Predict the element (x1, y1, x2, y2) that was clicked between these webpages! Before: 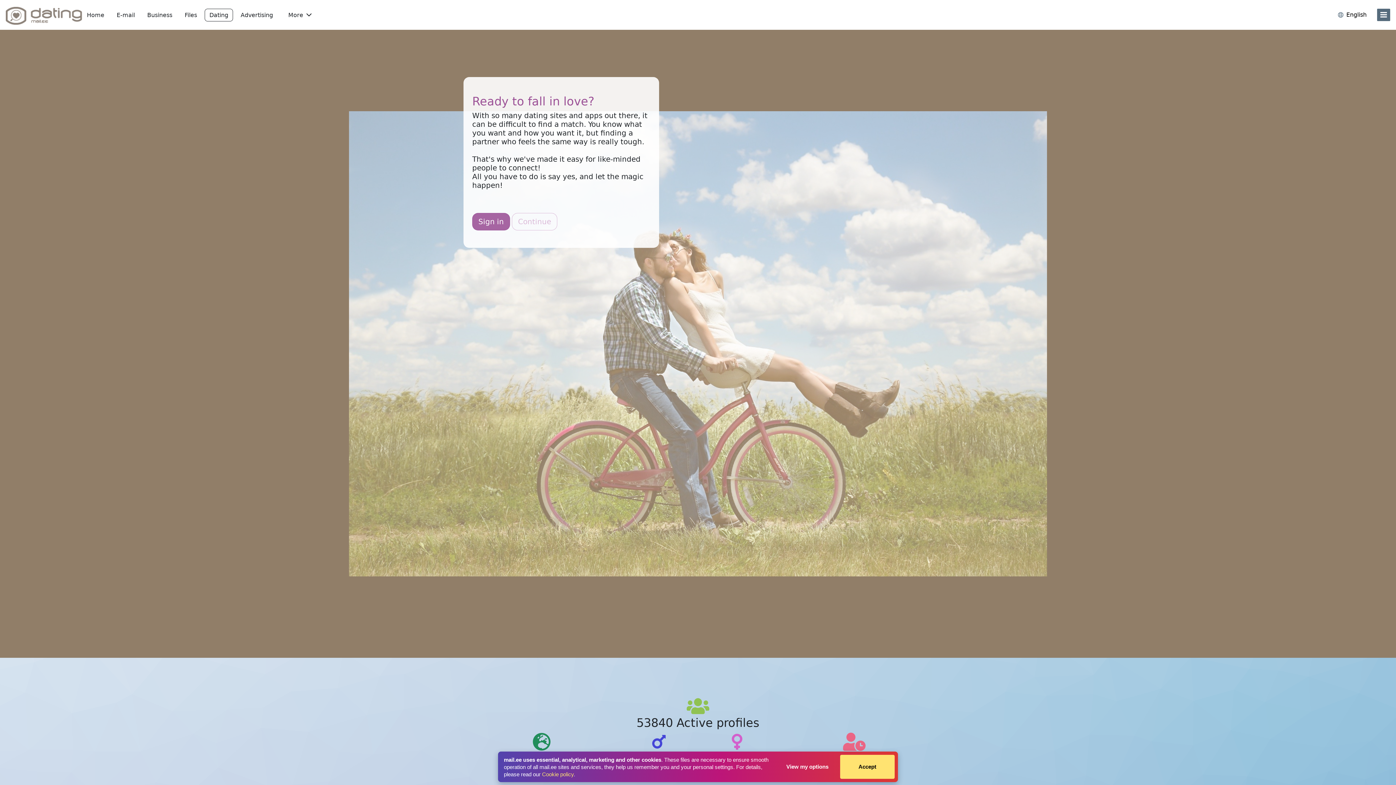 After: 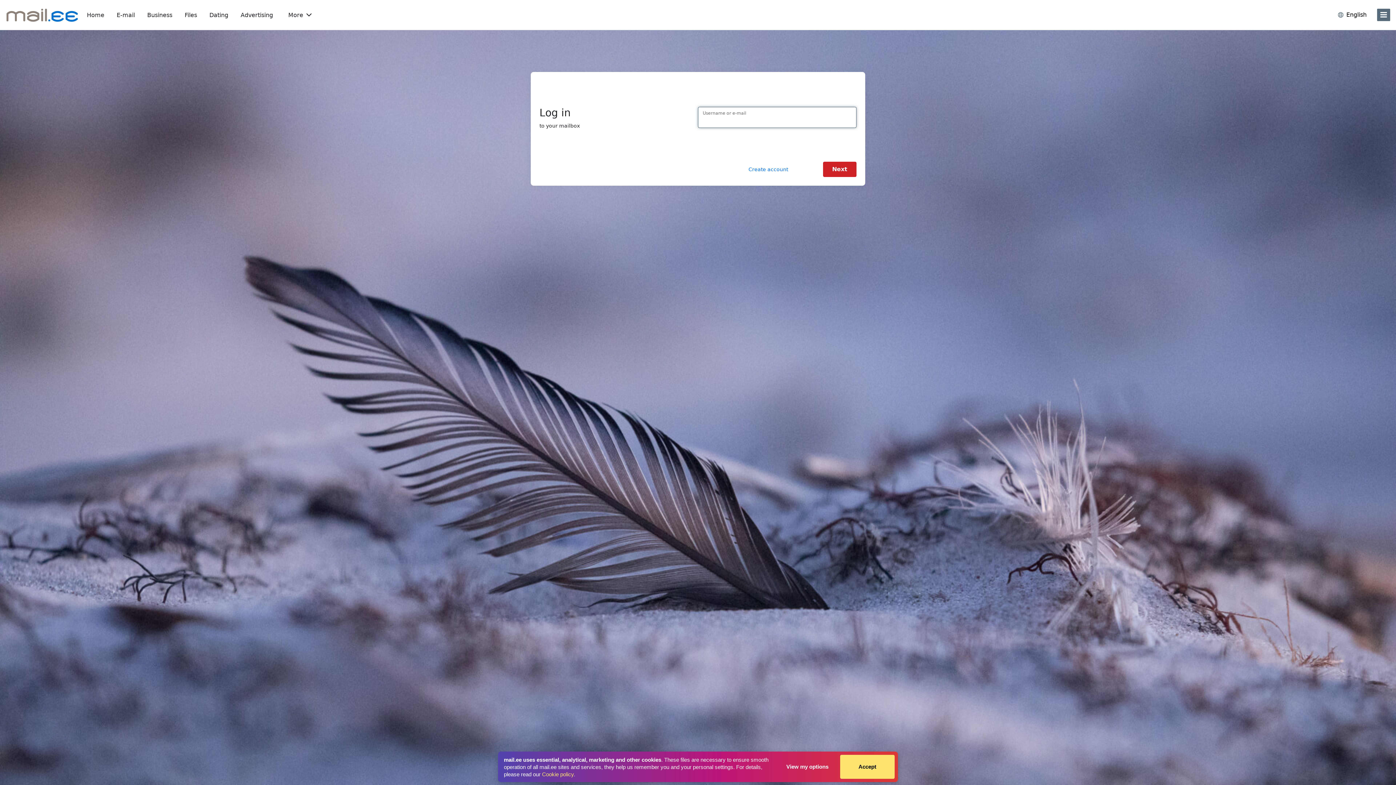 Action: bbox: (472, 213, 510, 230) label: Sign in